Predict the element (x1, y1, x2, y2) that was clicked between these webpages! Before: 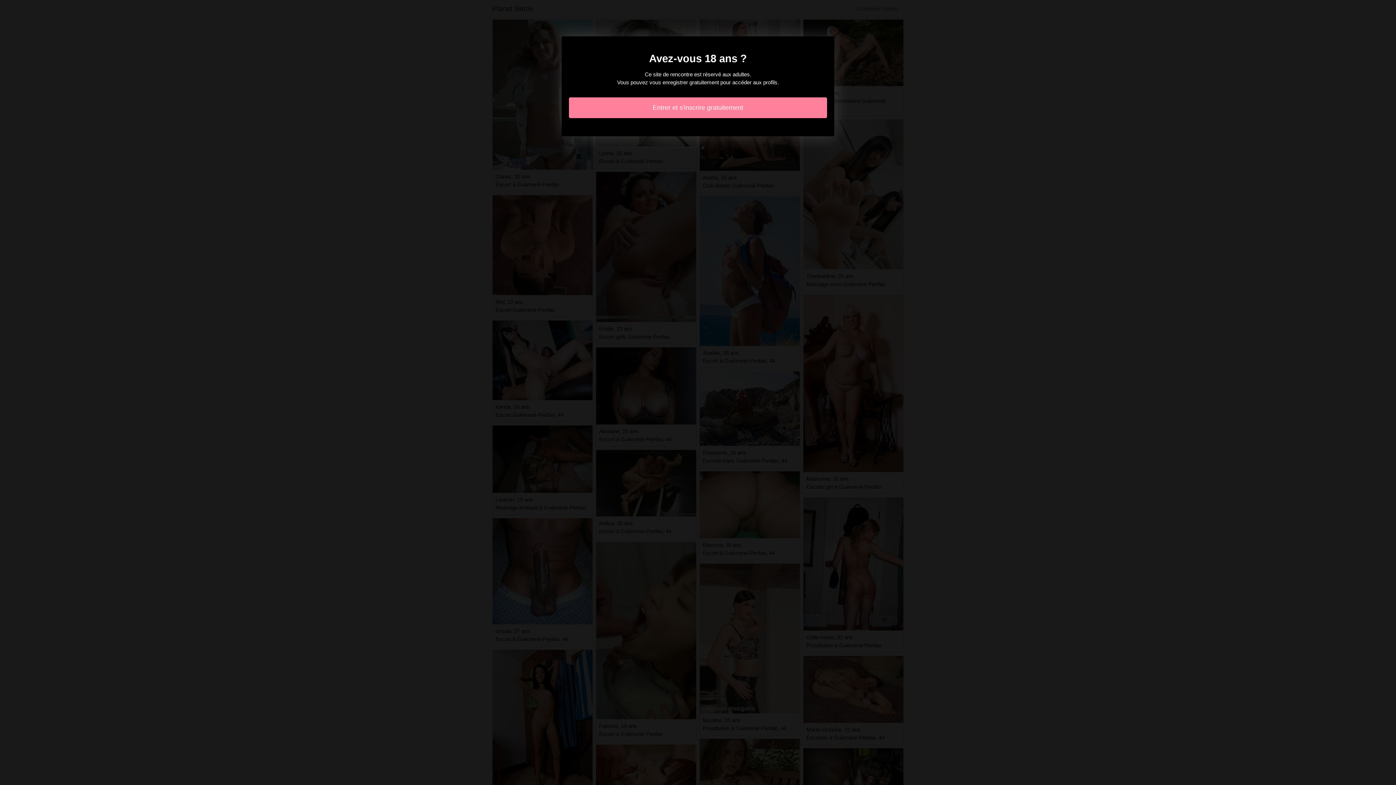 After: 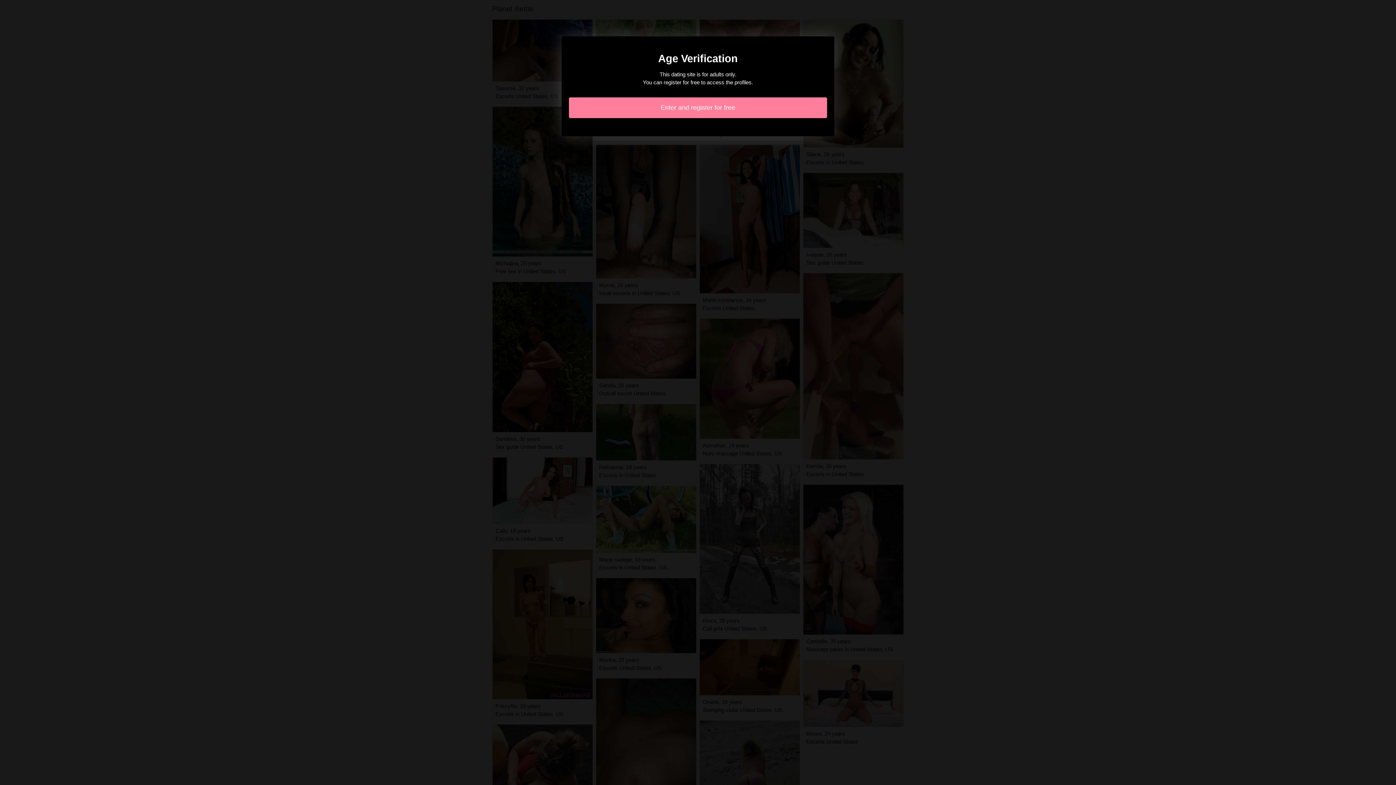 Action: bbox: (569, 97, 827, 118) label: Entrer et s'inscrire gratuitement